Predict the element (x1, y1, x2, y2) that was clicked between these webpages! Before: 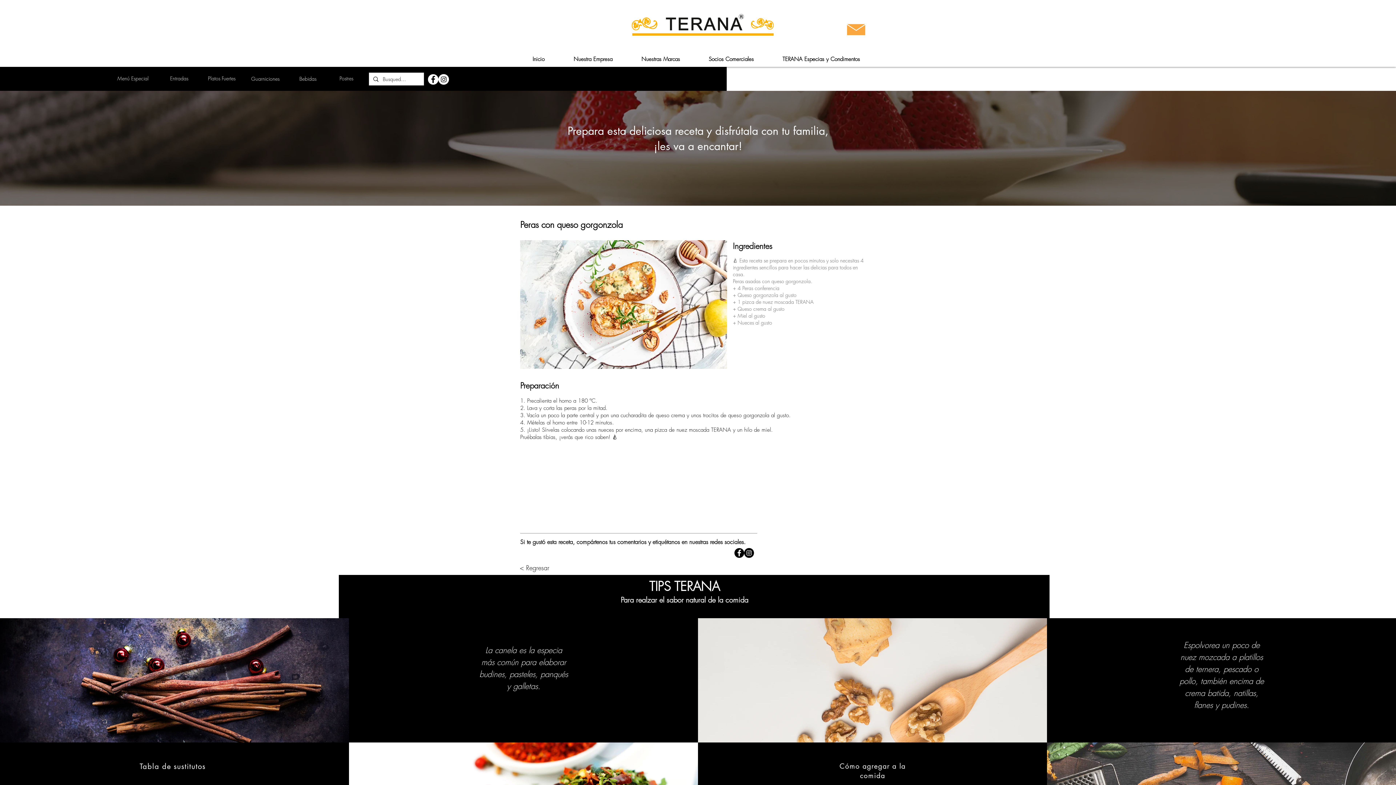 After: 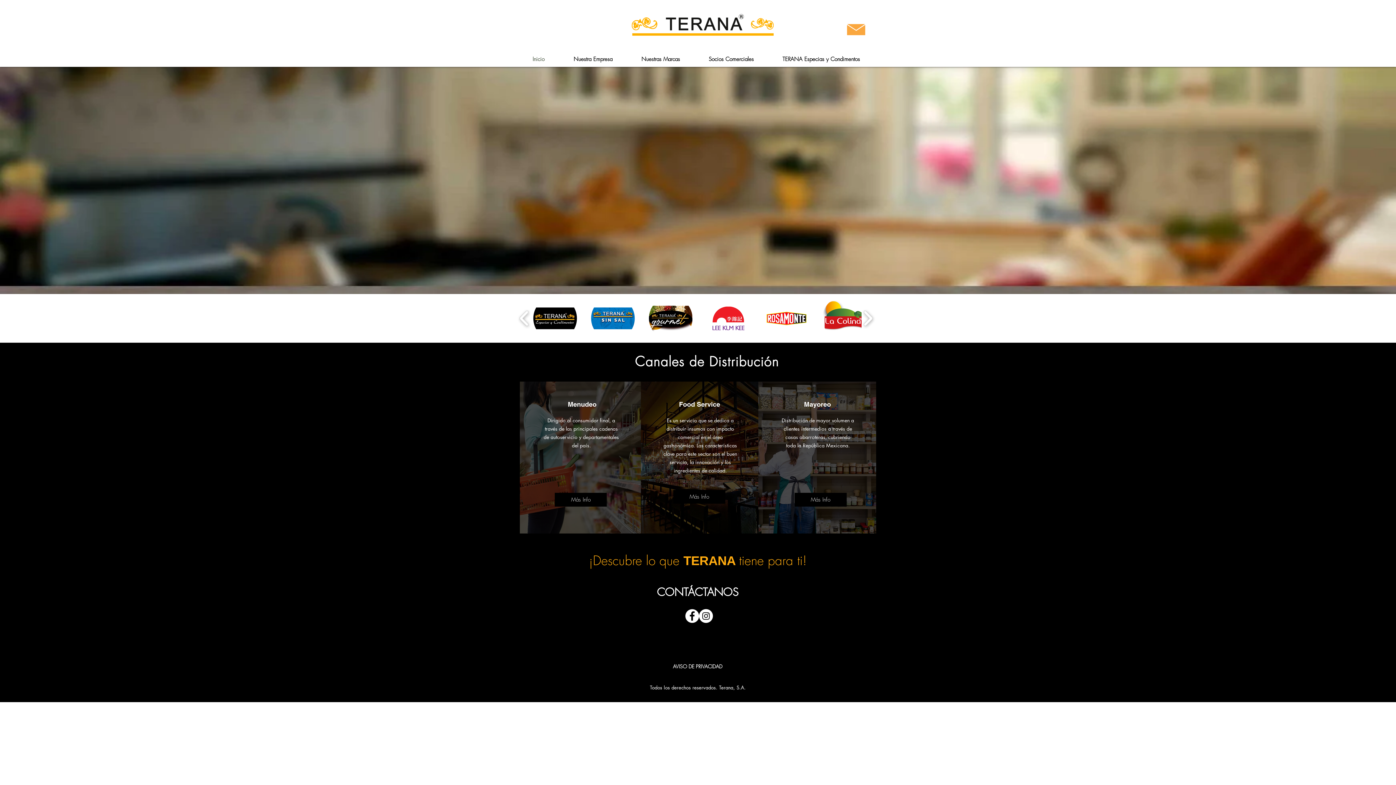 Action: bbox: (518, 51, 559, 66) label: Inicio